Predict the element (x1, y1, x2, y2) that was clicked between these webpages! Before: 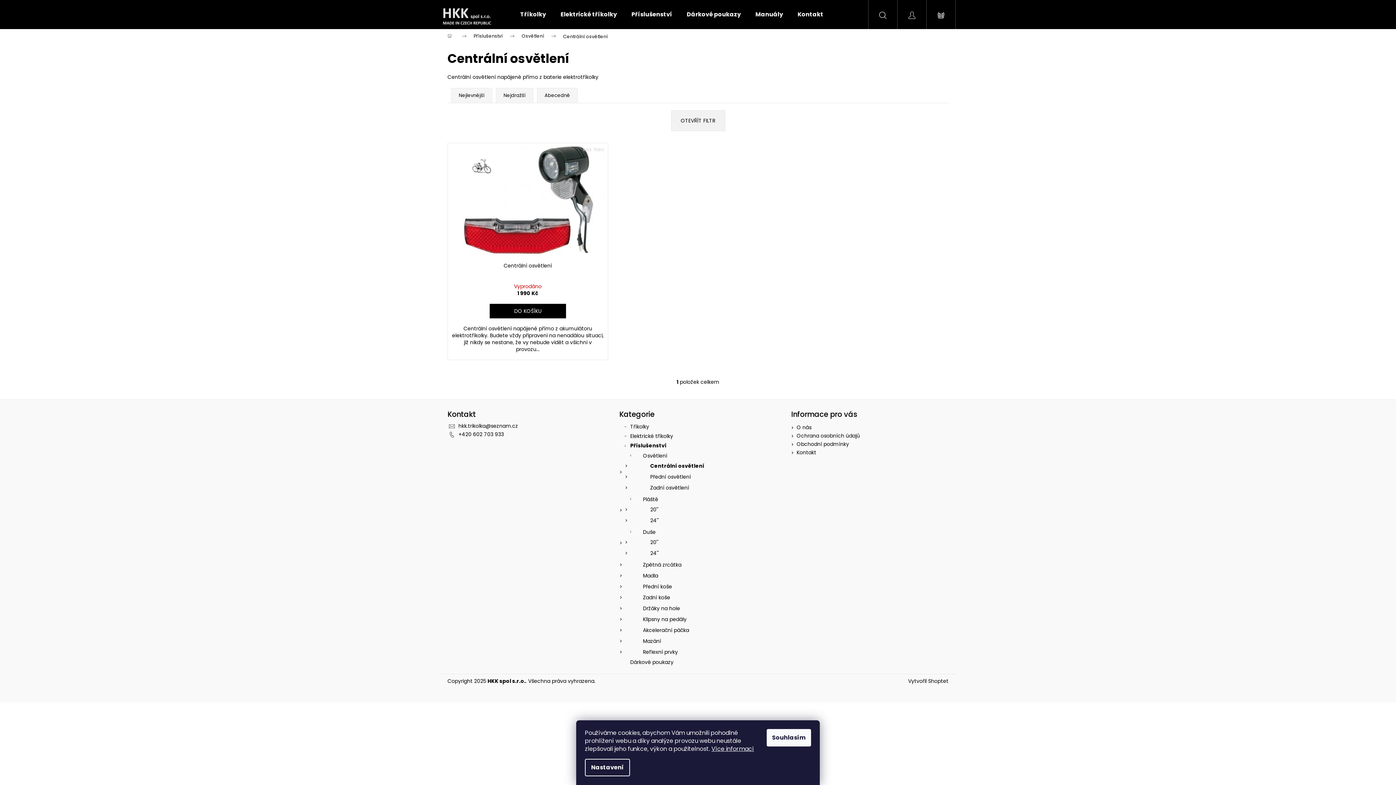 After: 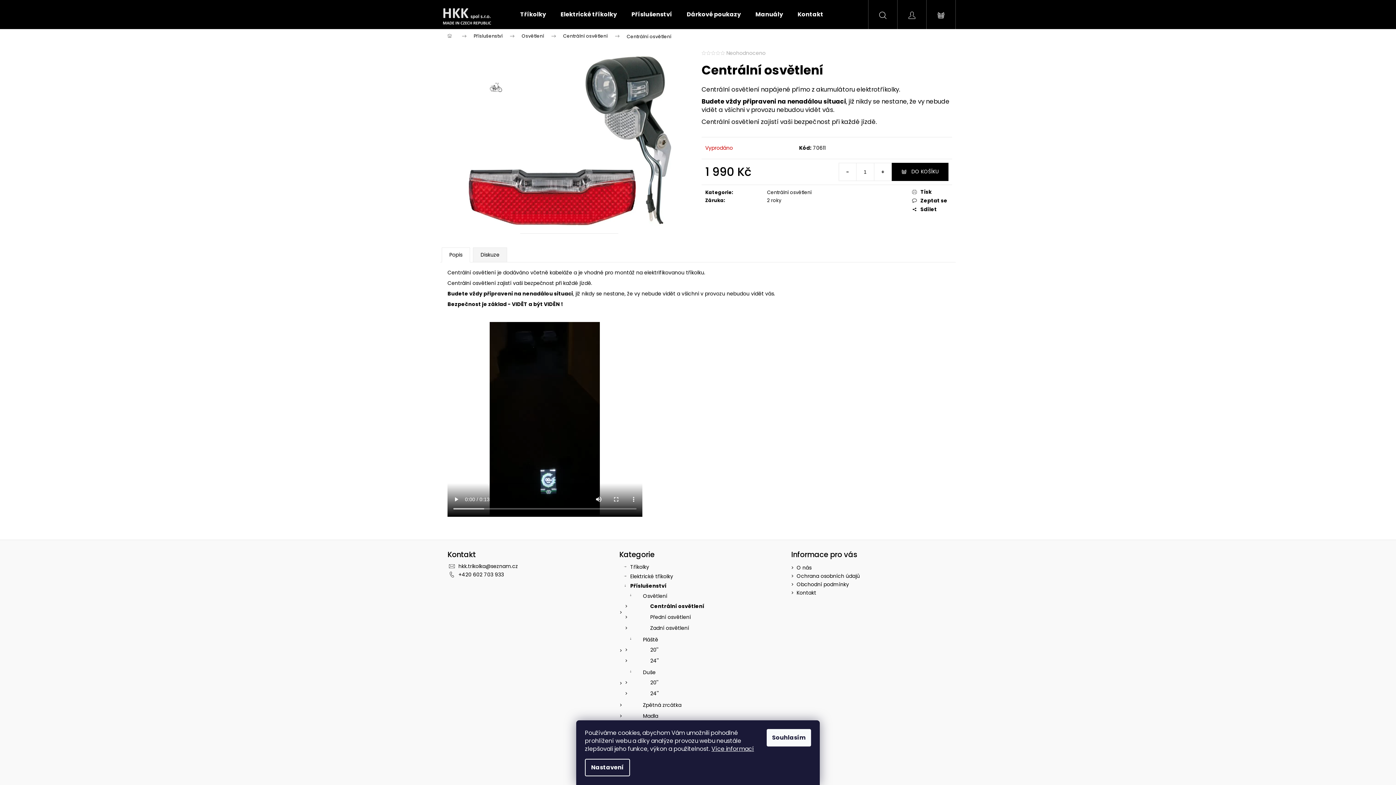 Action: bbox: (448, 262, 607, 283) label: Centrální osvětlení